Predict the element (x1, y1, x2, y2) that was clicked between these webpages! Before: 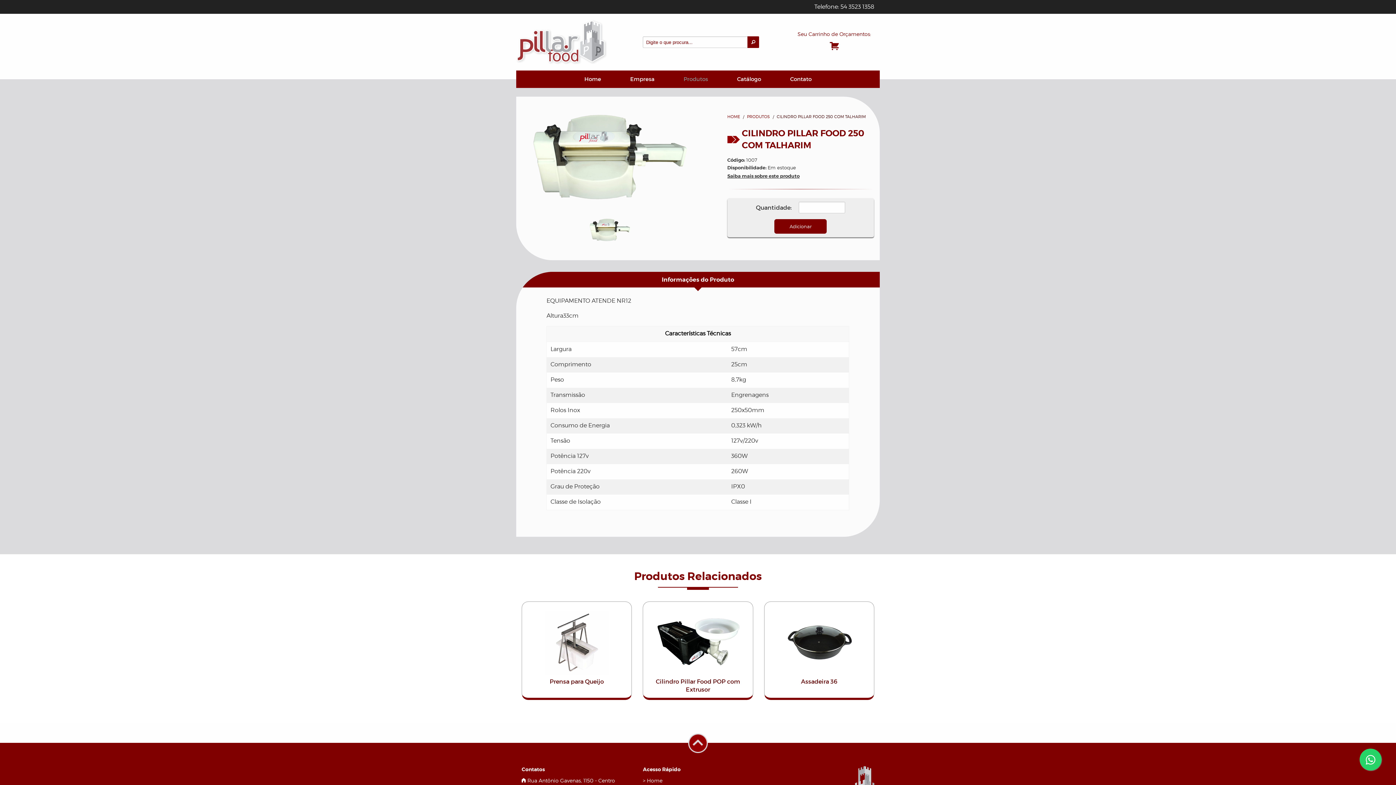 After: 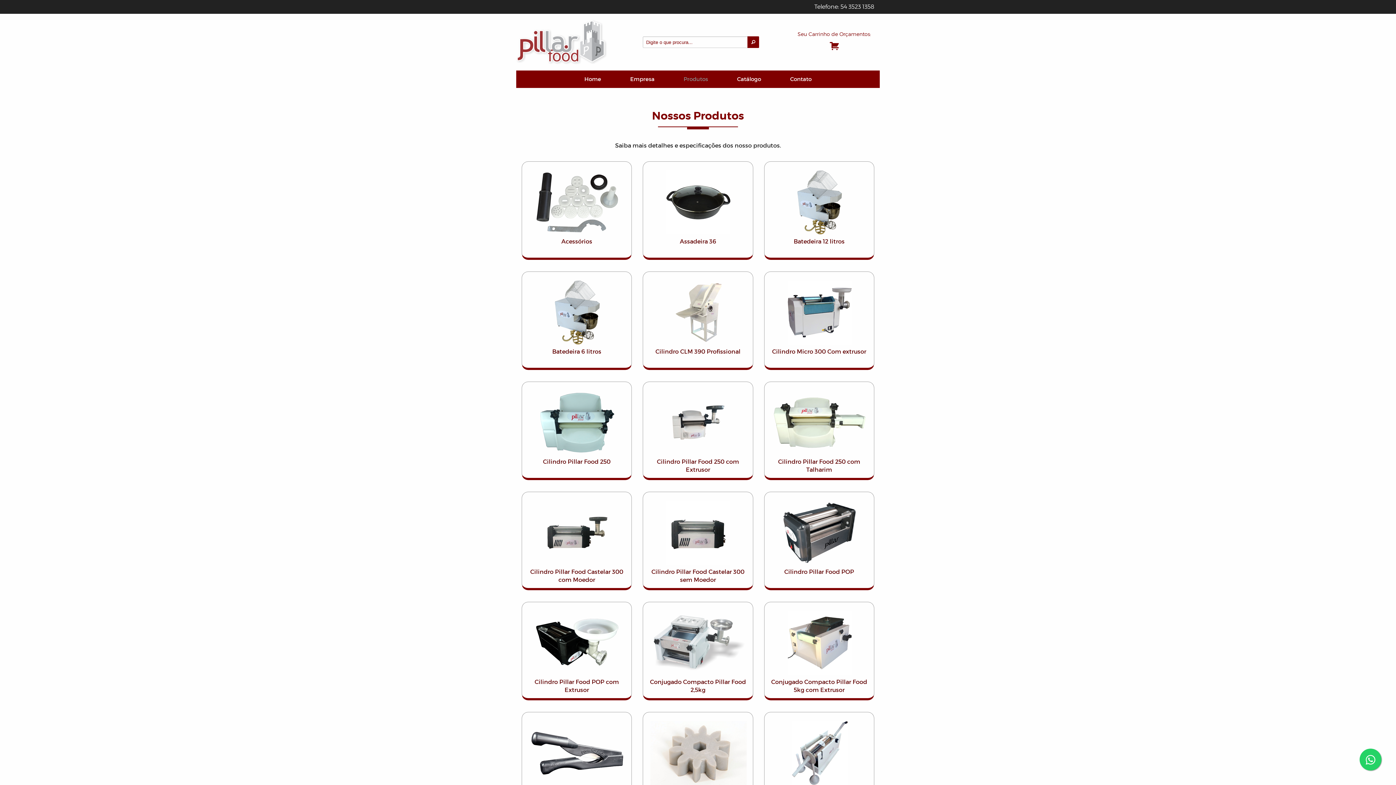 Action: bbox: (747, 114, 770, 119) label: PRODUTOS